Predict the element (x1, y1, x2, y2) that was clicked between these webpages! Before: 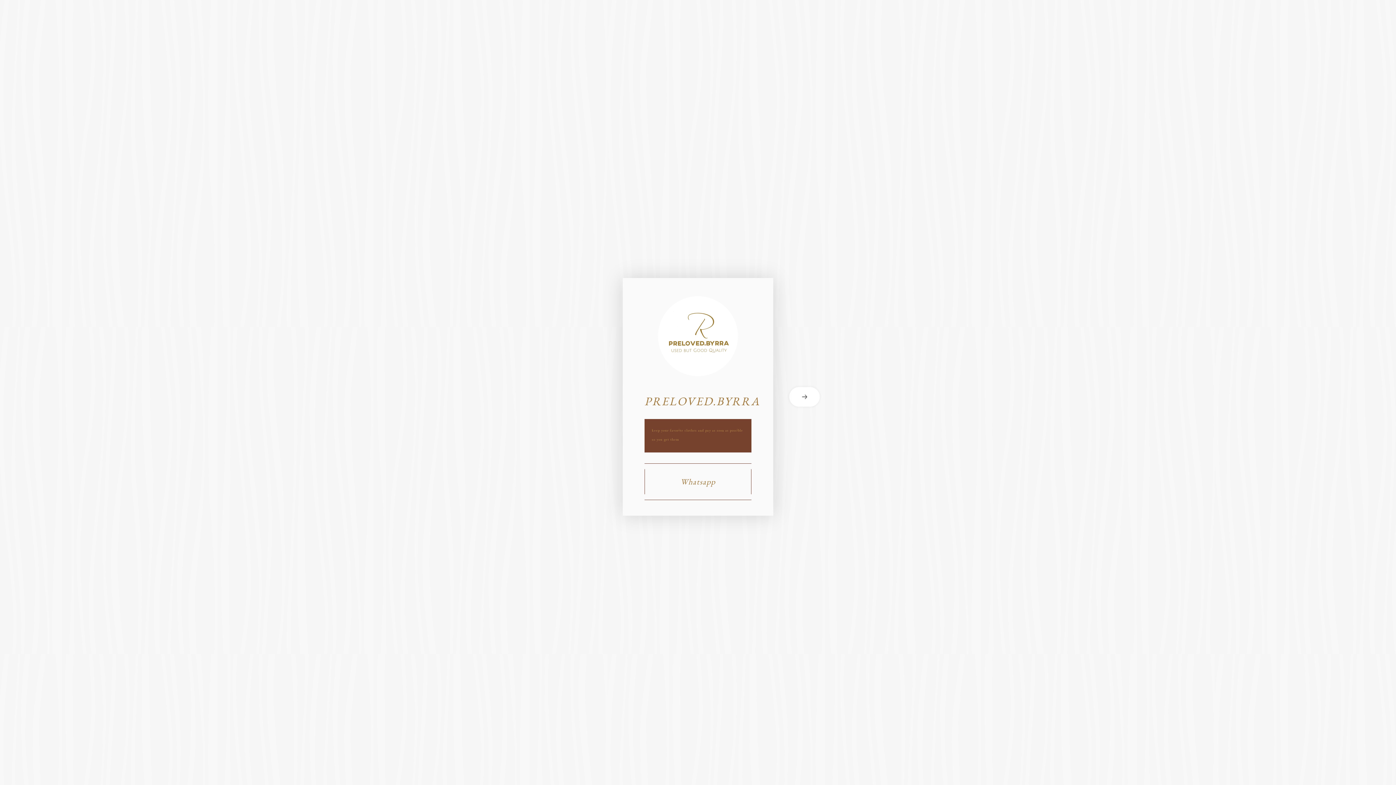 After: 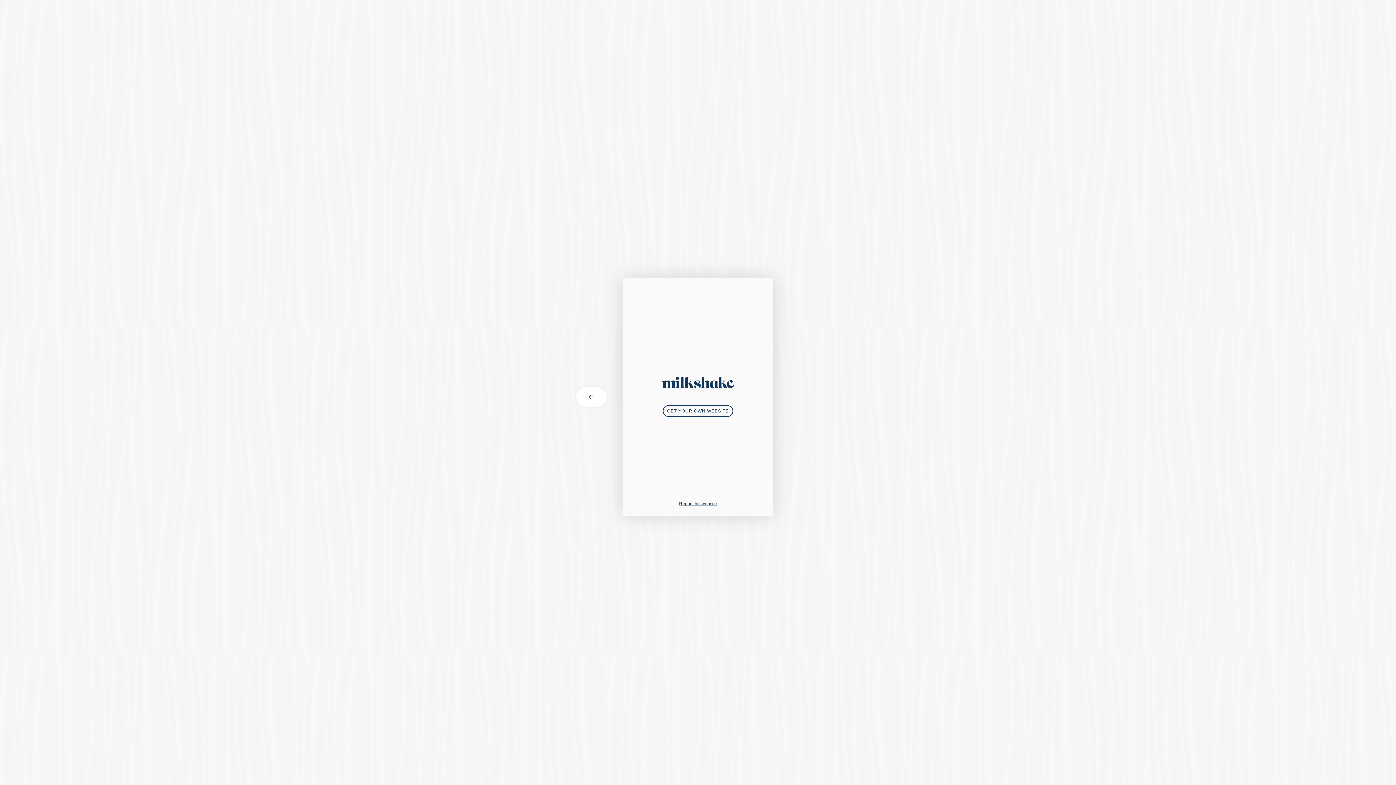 Action: label: next card bbox: (773, 387, 821, 406)